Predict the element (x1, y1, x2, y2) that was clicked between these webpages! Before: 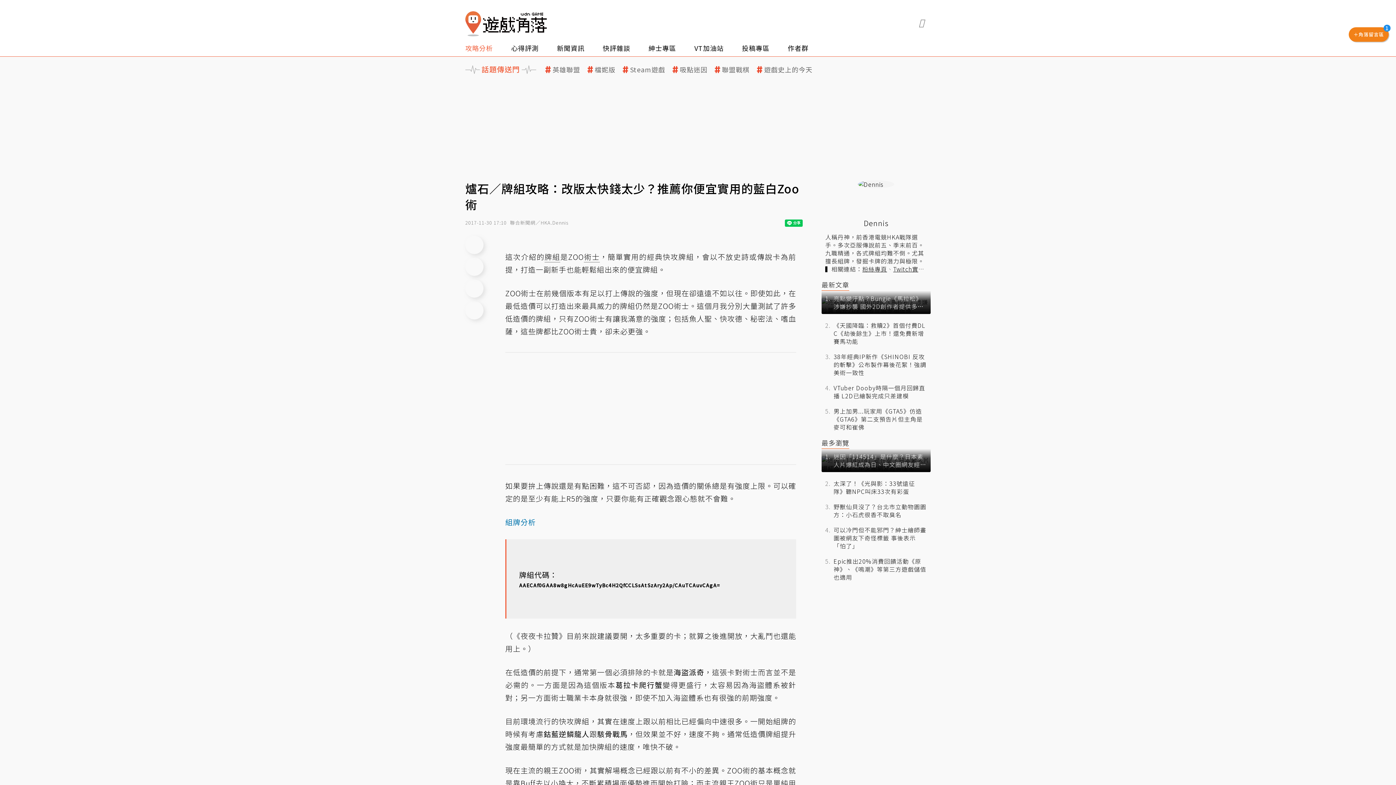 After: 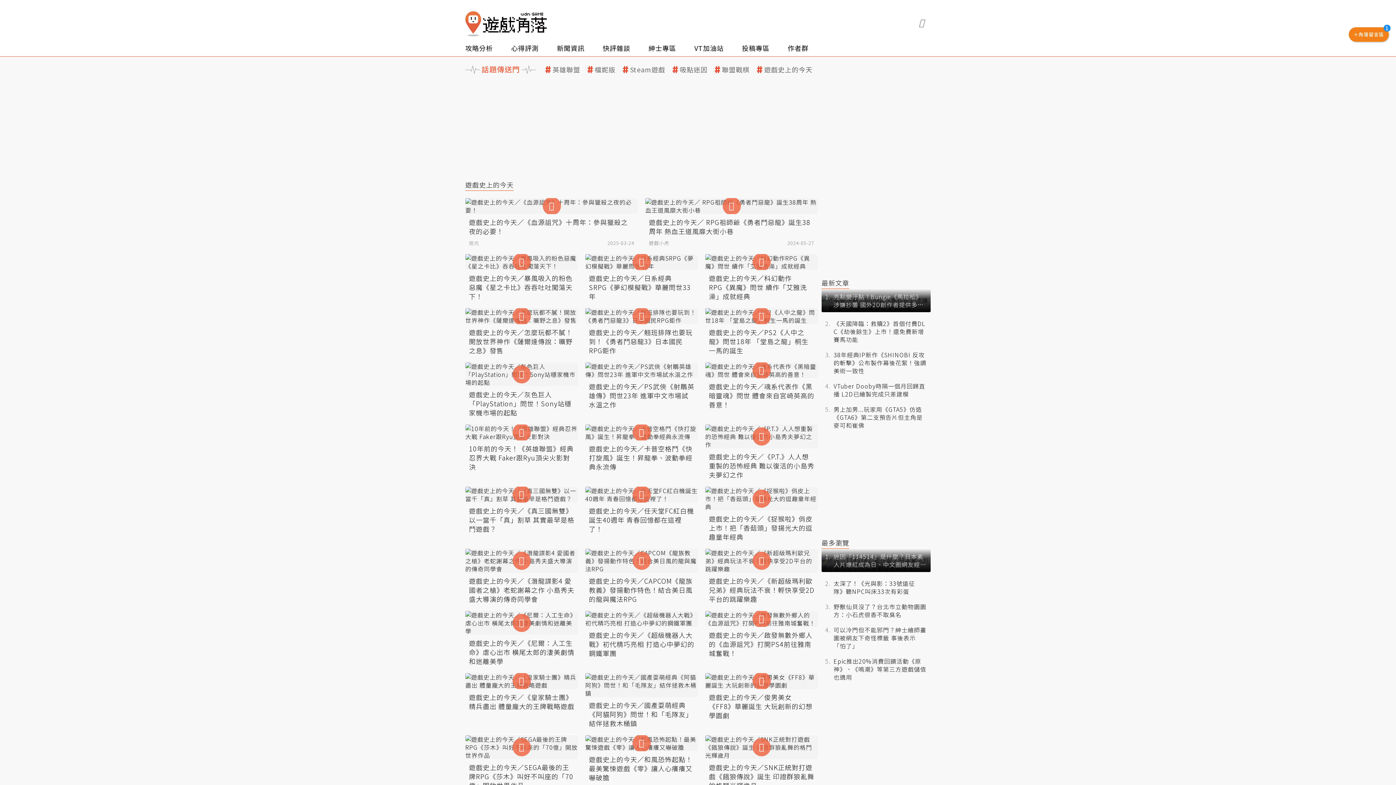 Action: label: 遊戲史上的今天 bbox: (757, 64, 812, 74)